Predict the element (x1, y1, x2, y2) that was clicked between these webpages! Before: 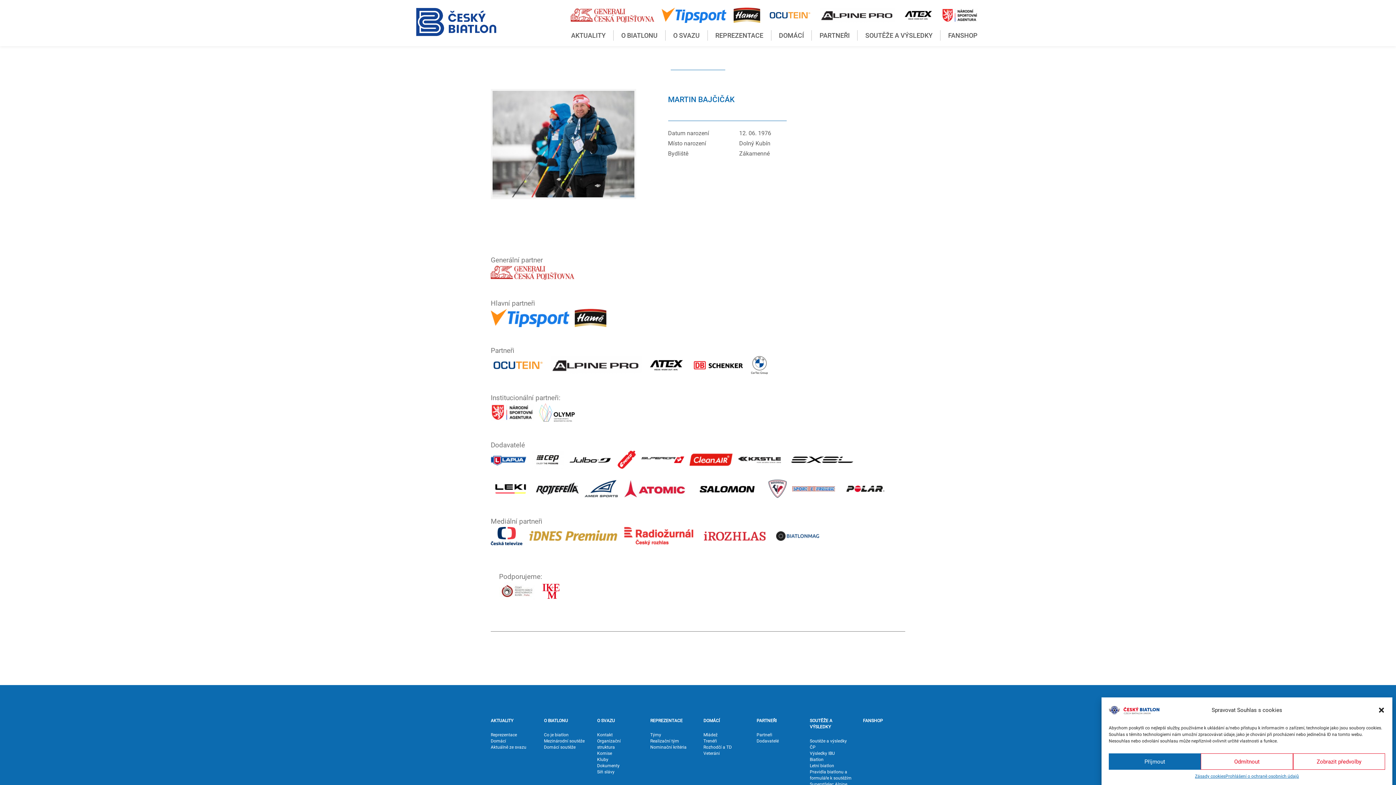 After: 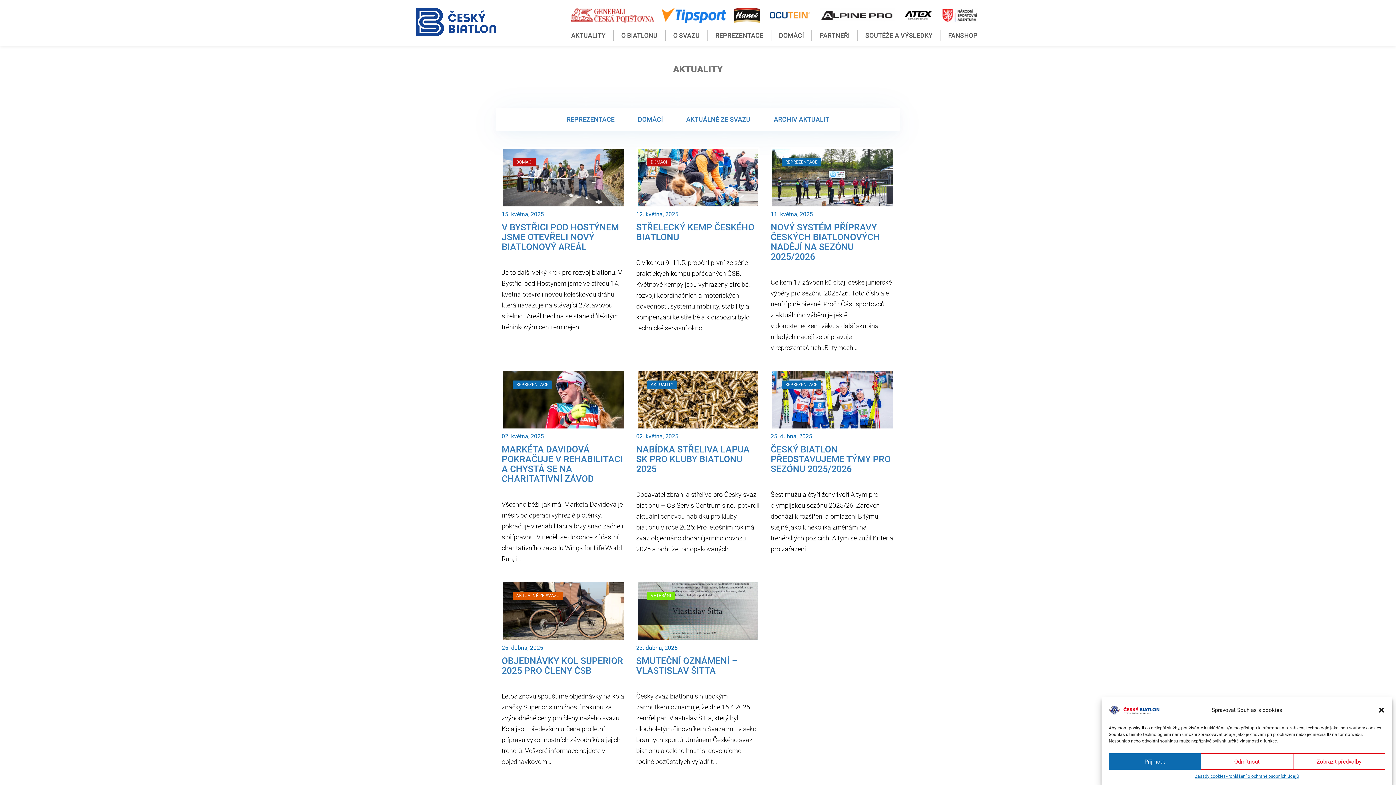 Action: label: AKTUALITY bbox: (490, 718, 533, 724)